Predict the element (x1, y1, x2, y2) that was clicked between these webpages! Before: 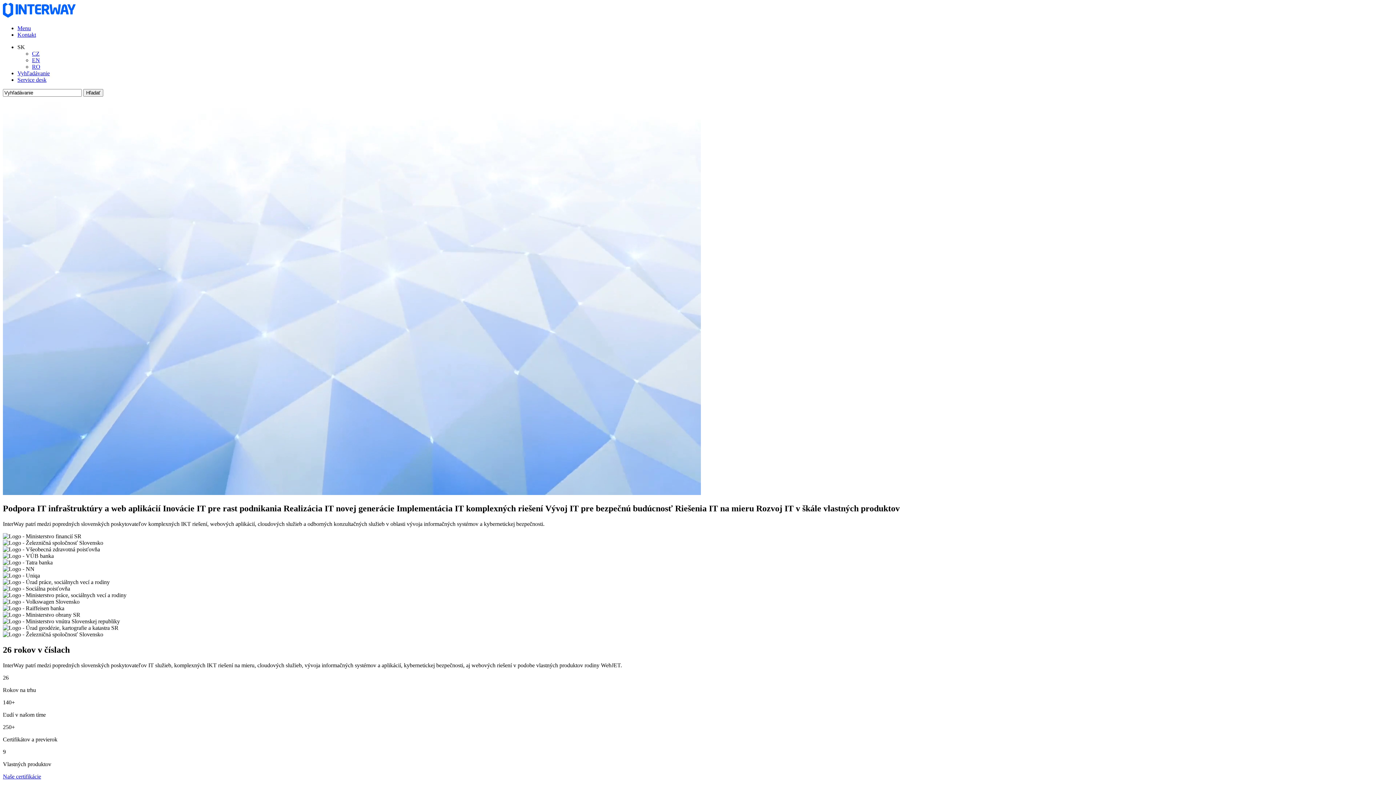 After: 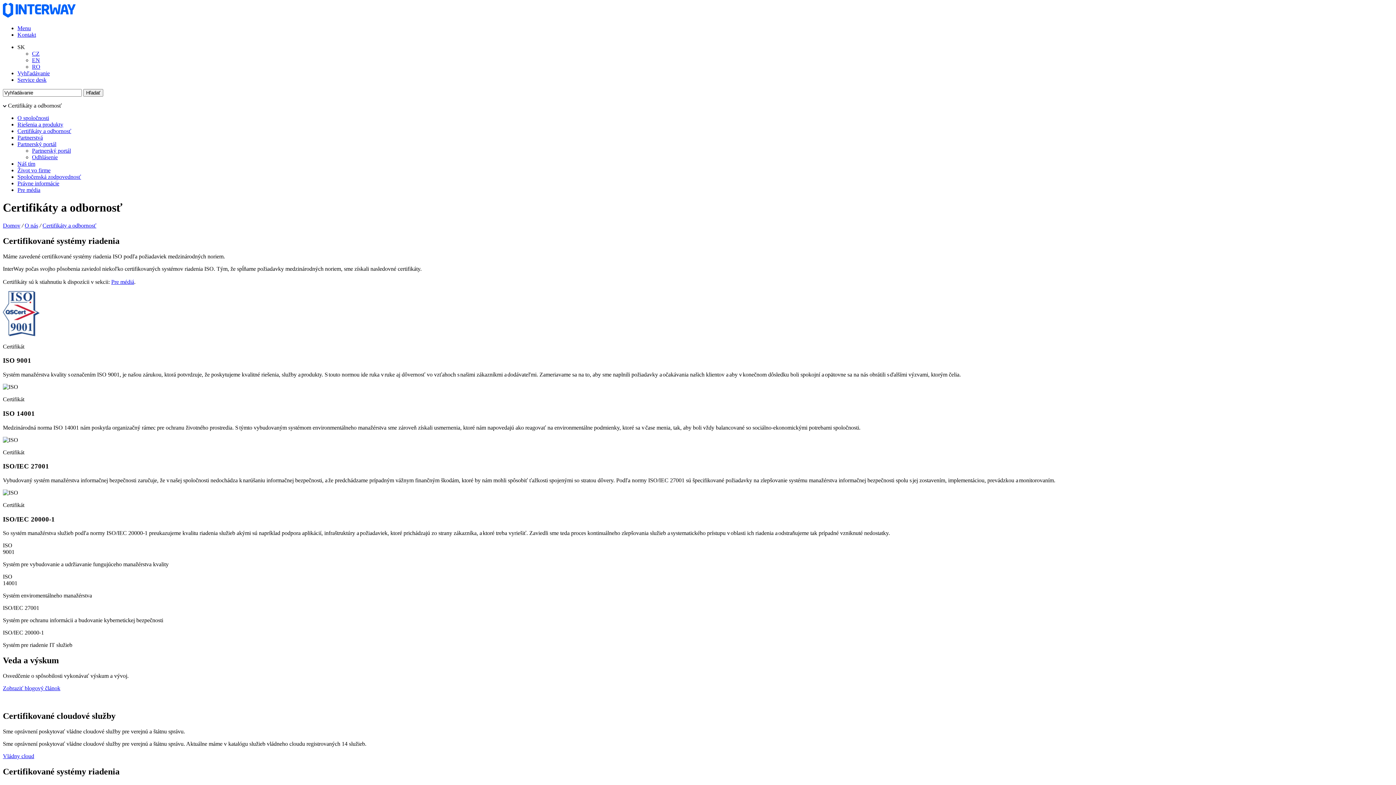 Action: bbox: (2, 773, 41, 779) label: Naše certifikácie